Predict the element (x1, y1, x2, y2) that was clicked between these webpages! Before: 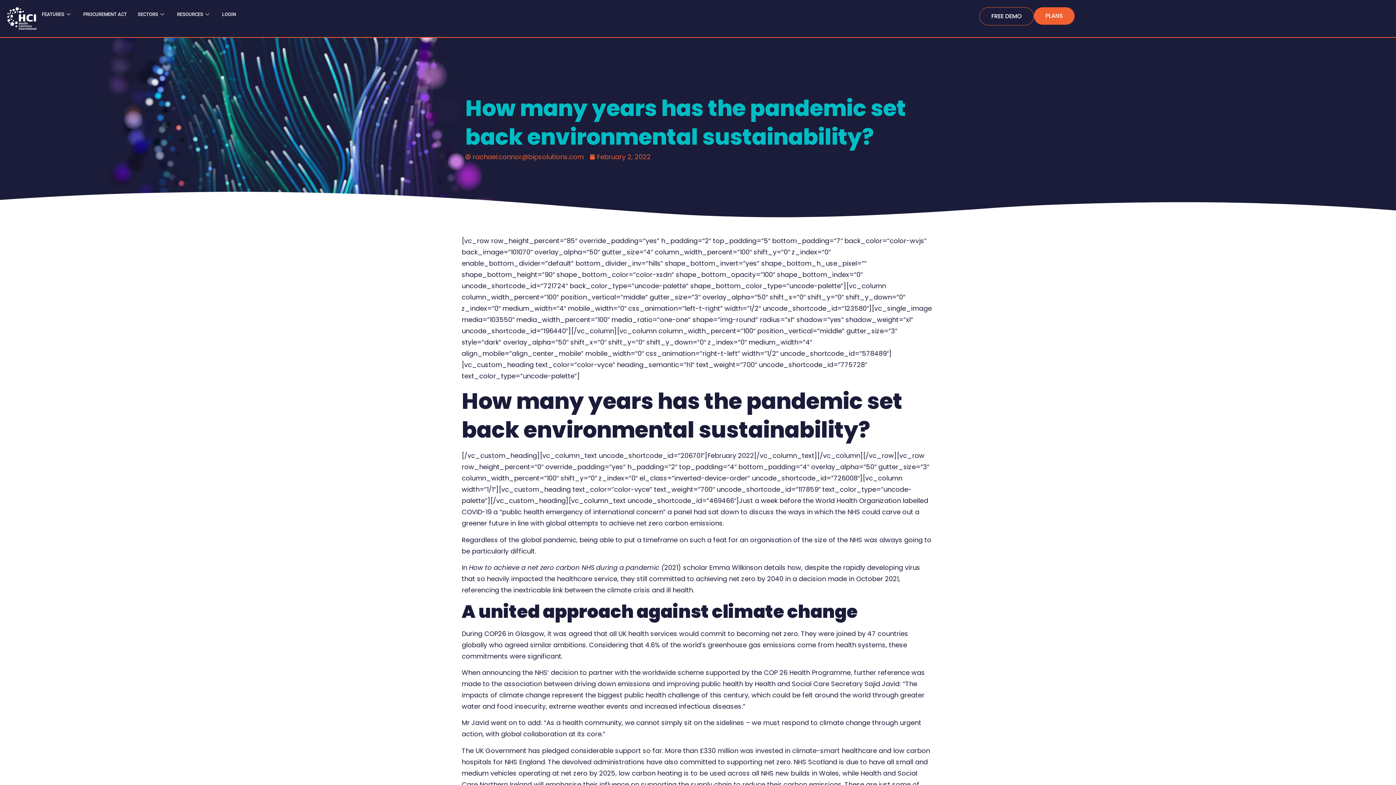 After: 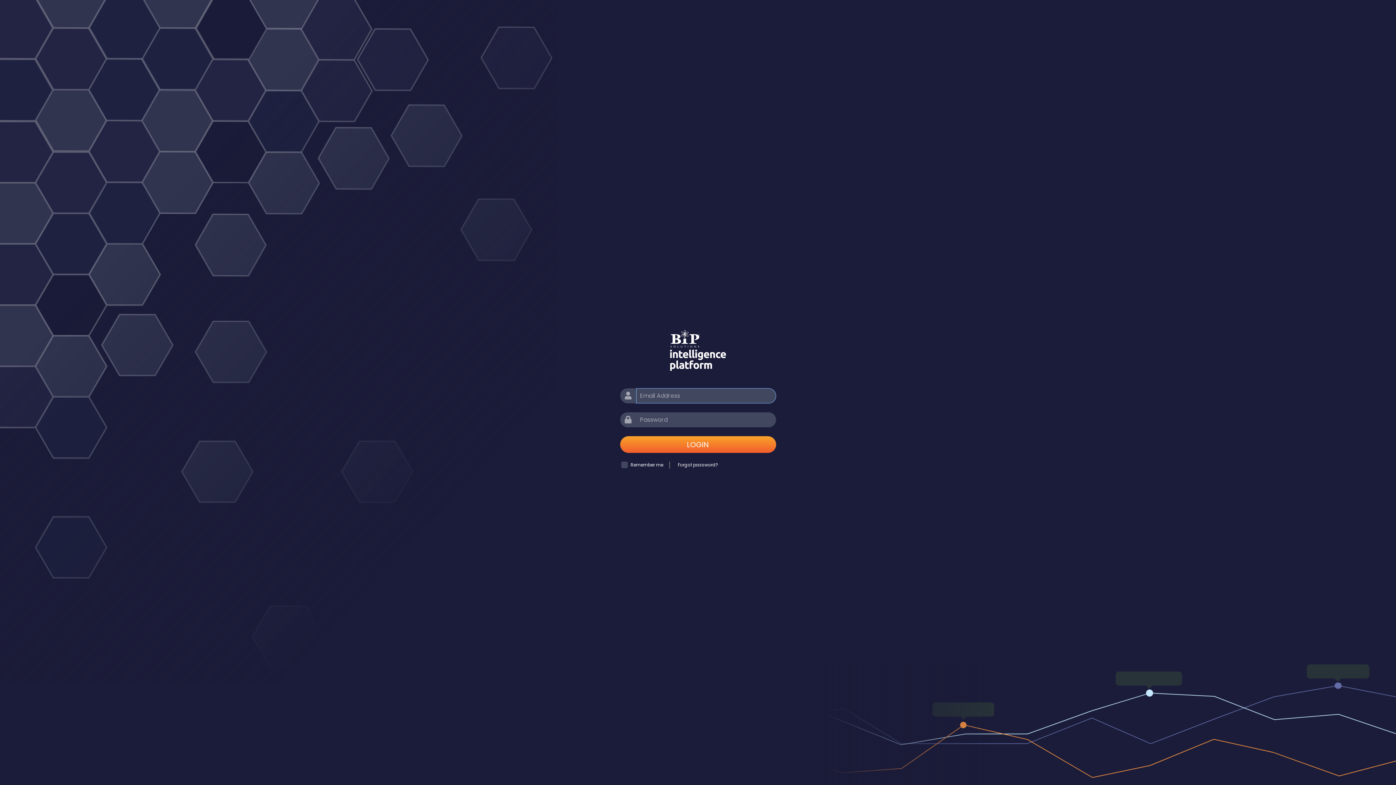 Action: bbox: (216, 7, 241, 21) label: LOGIN